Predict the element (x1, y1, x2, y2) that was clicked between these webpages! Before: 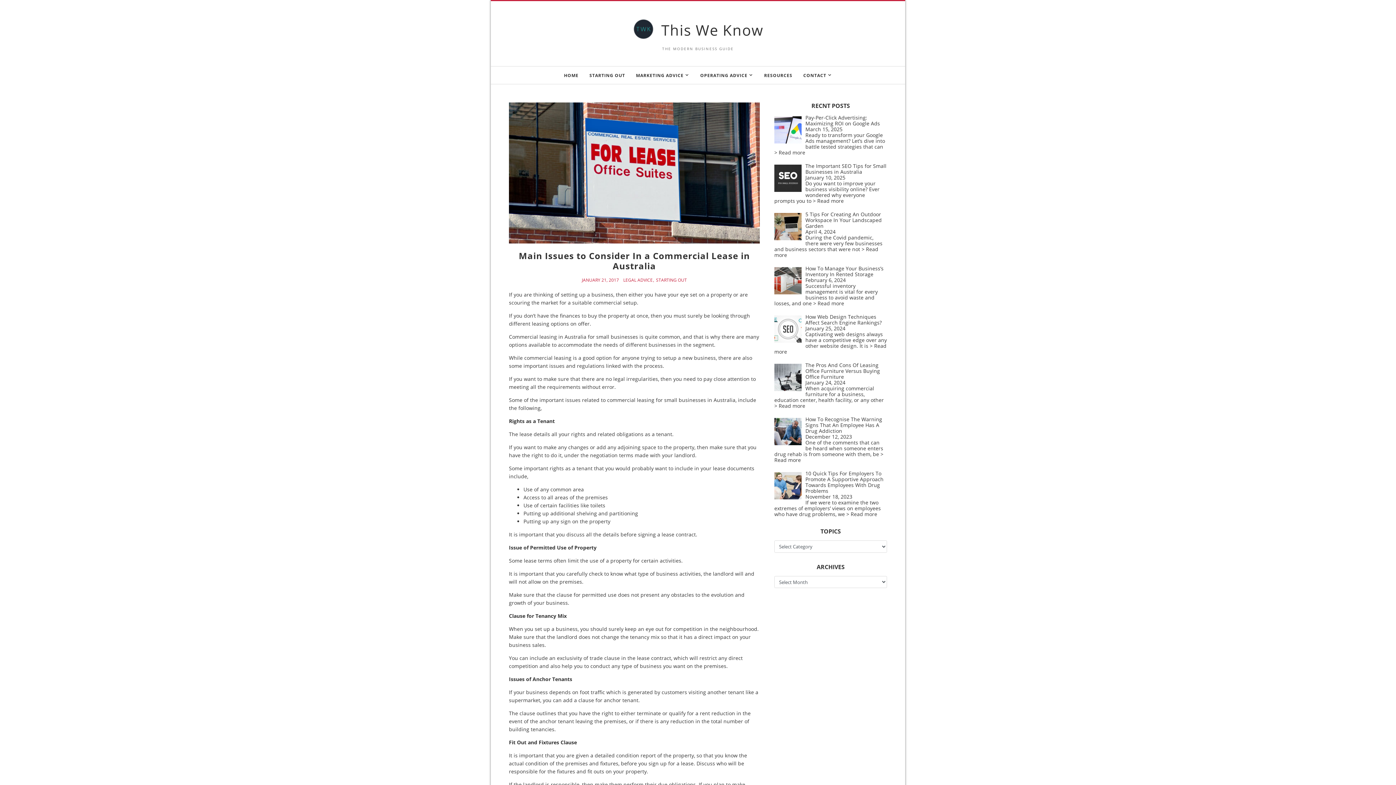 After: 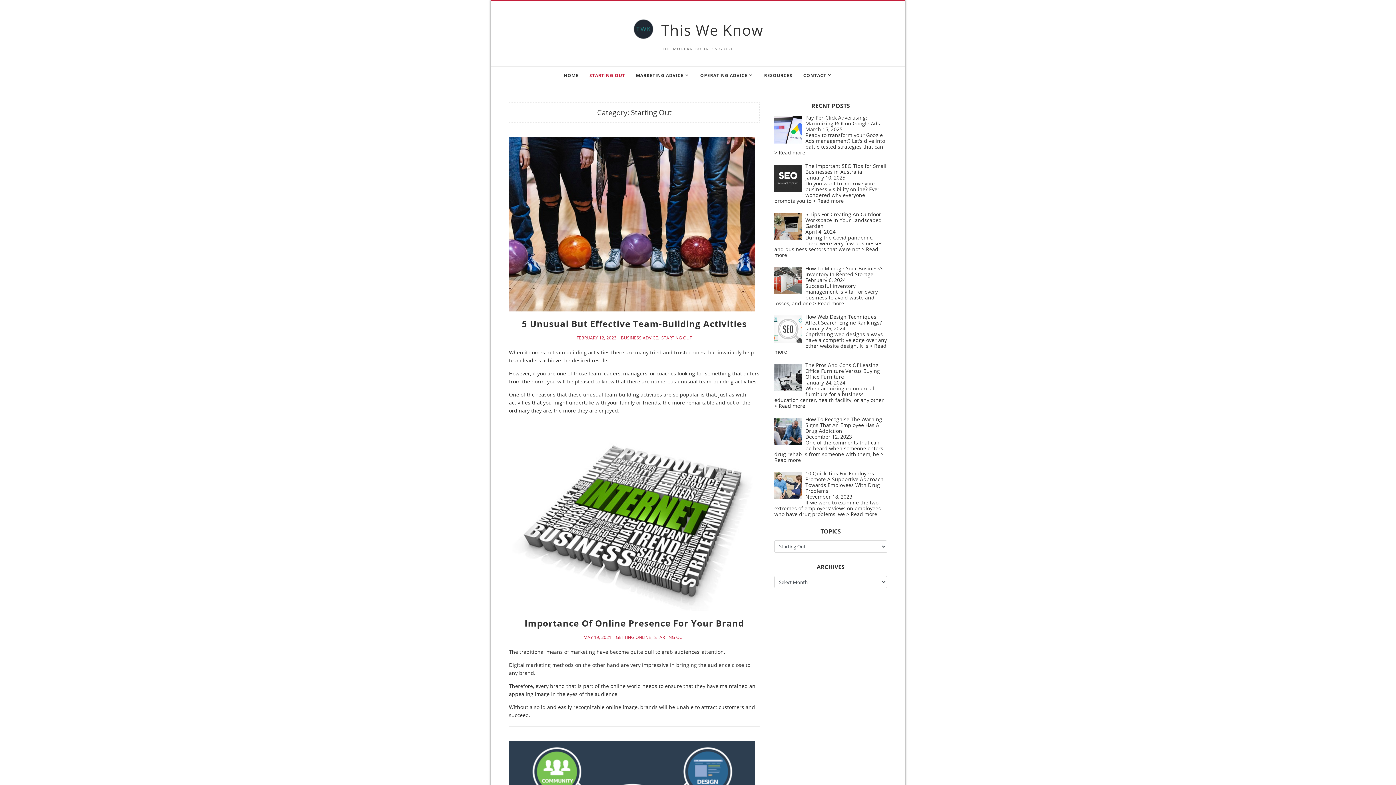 Action: label: STARTING OUT bbox: (584, 66, 630, 84)